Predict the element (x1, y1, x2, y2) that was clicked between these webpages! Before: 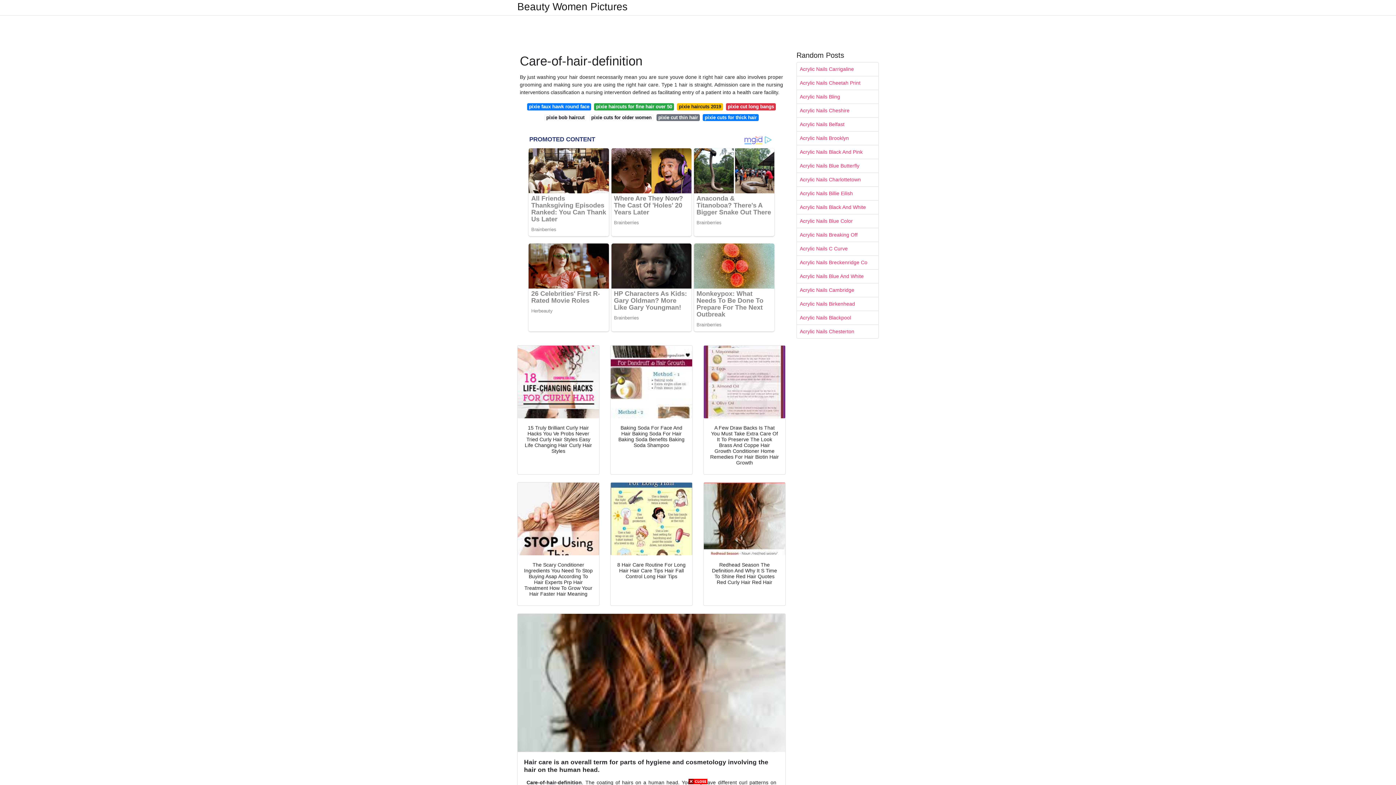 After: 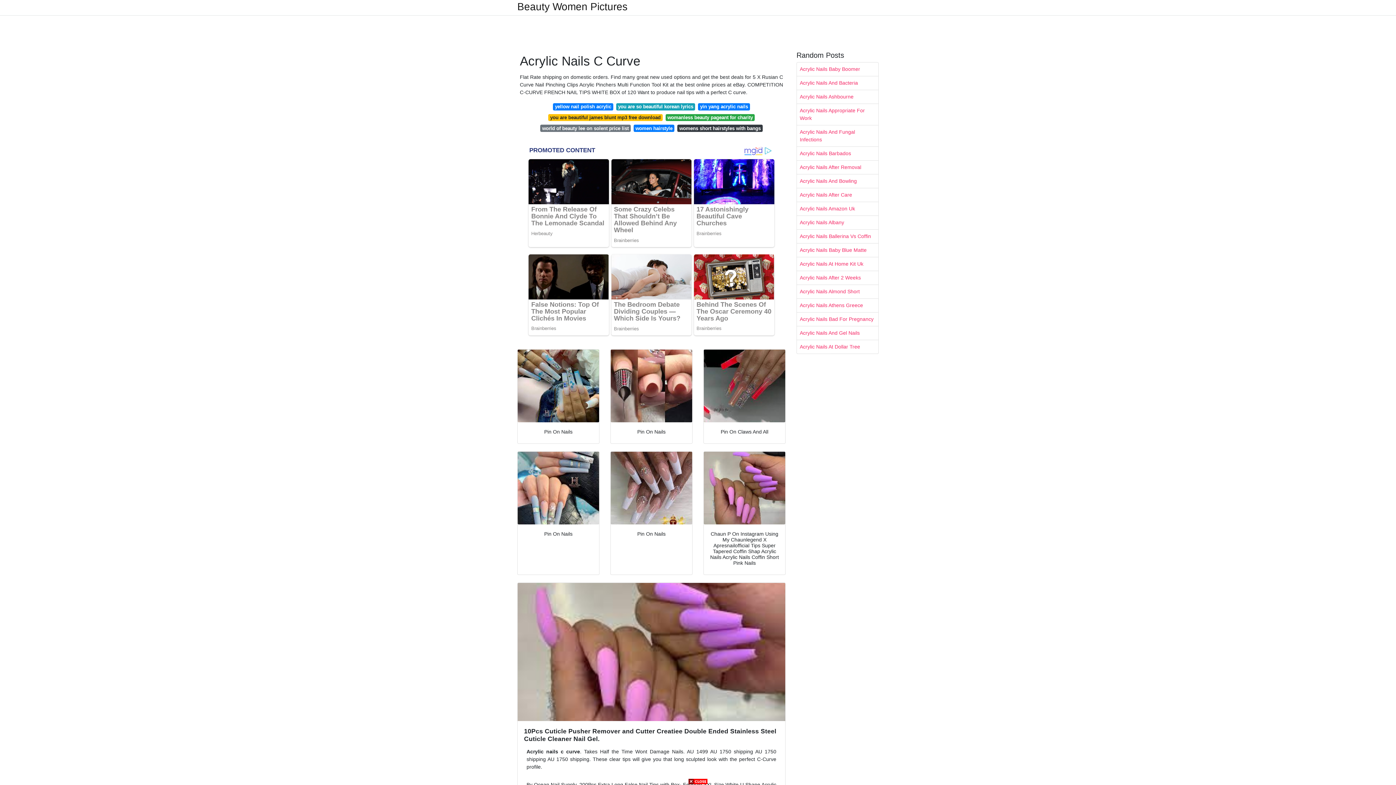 Action: label: Acrylic Nails C Curve bbox: (797, 242, 878, 255)